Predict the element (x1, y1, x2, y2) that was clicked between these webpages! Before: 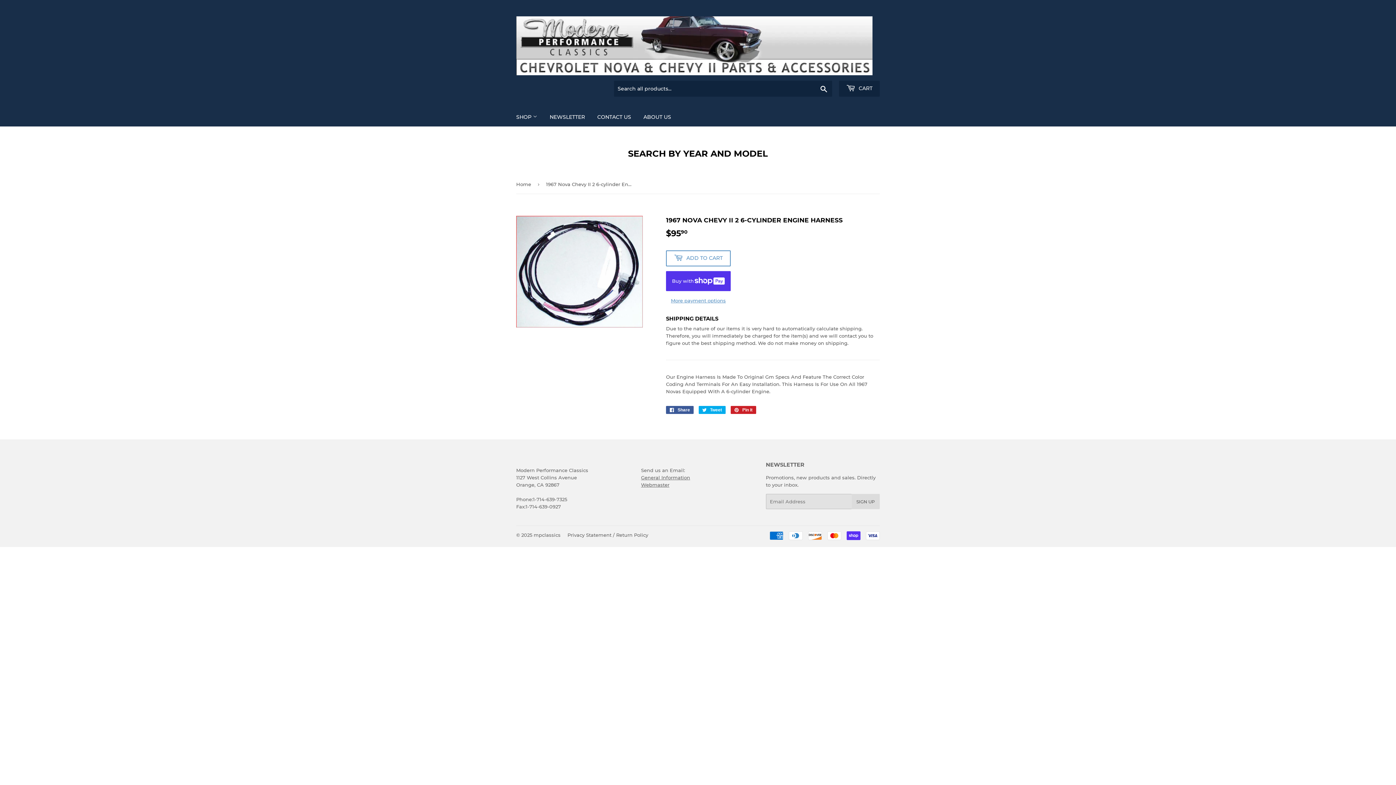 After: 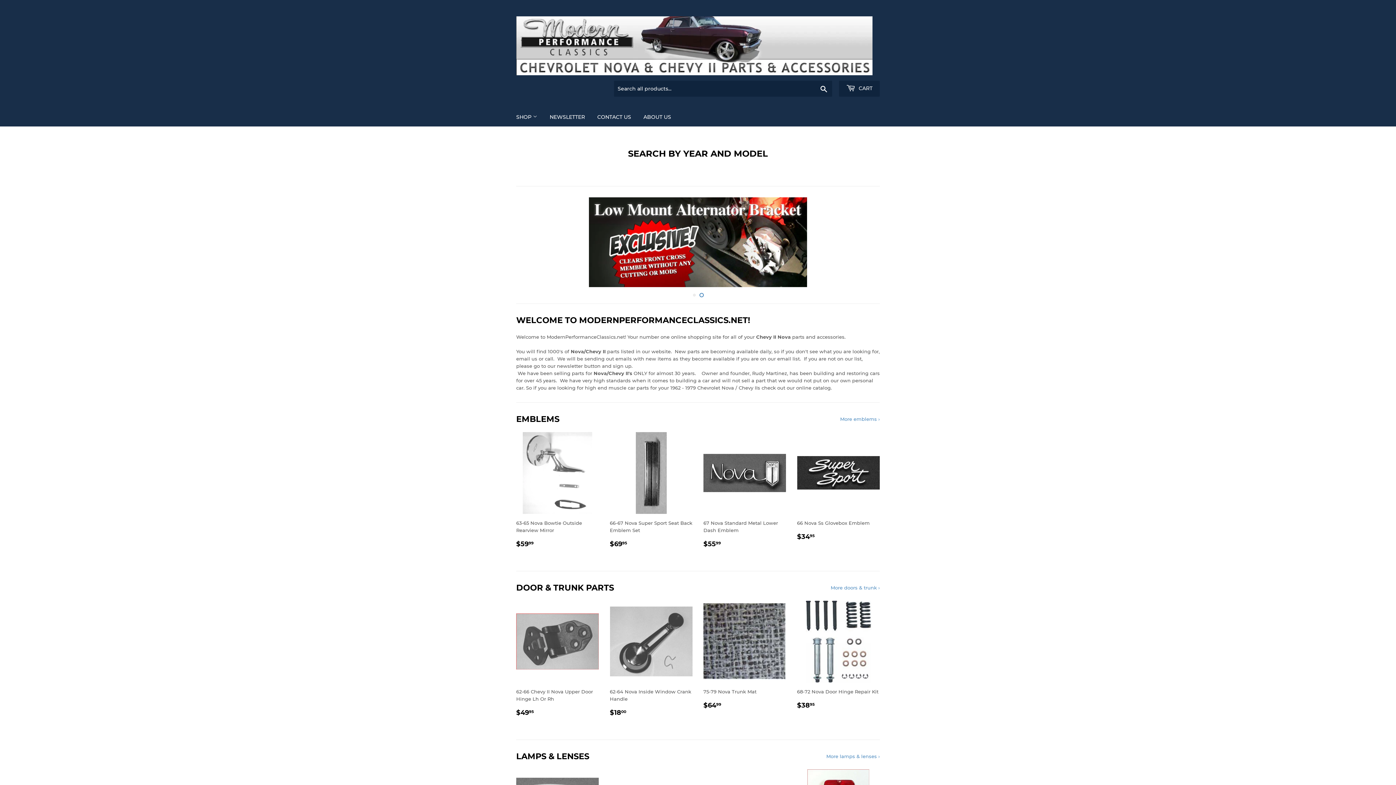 Action: bbox: (516, 16, 880, 75)